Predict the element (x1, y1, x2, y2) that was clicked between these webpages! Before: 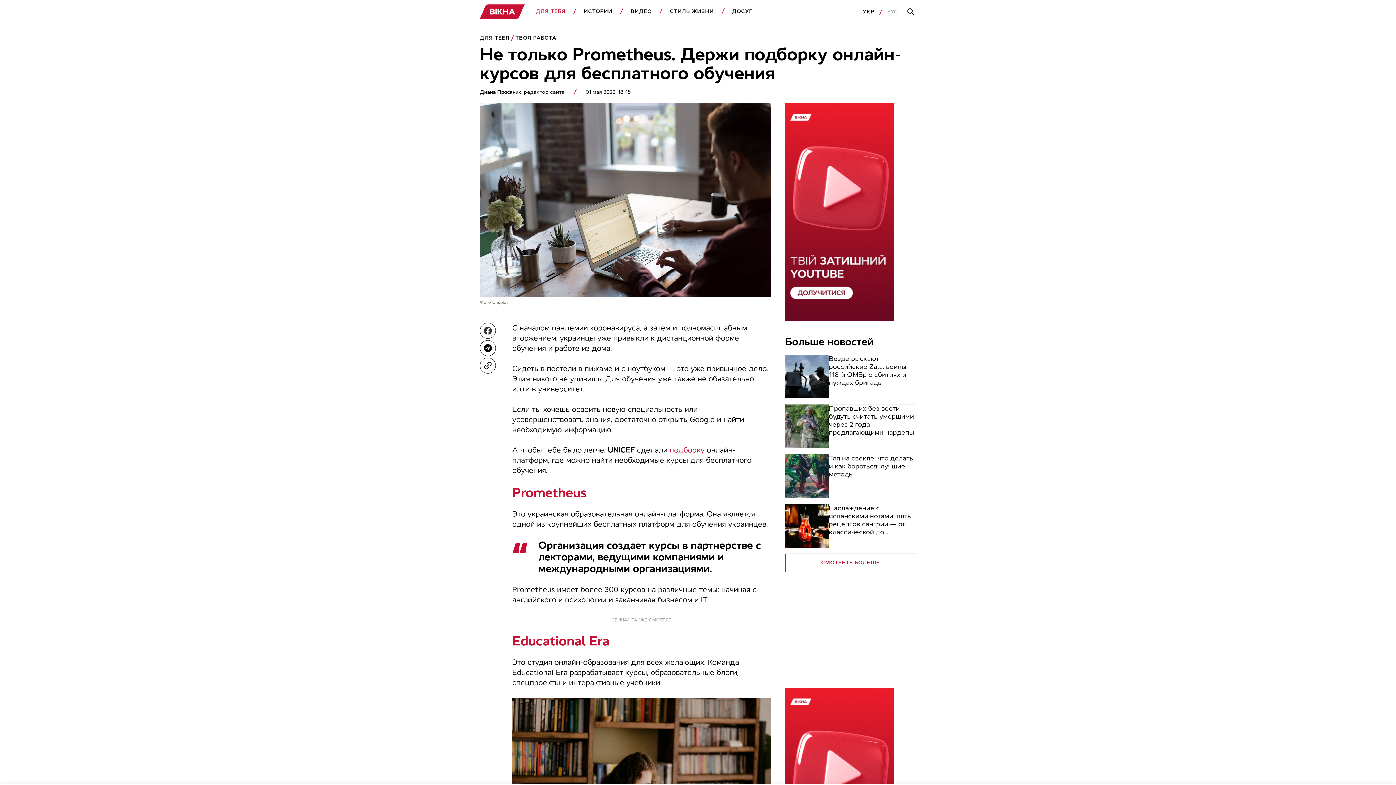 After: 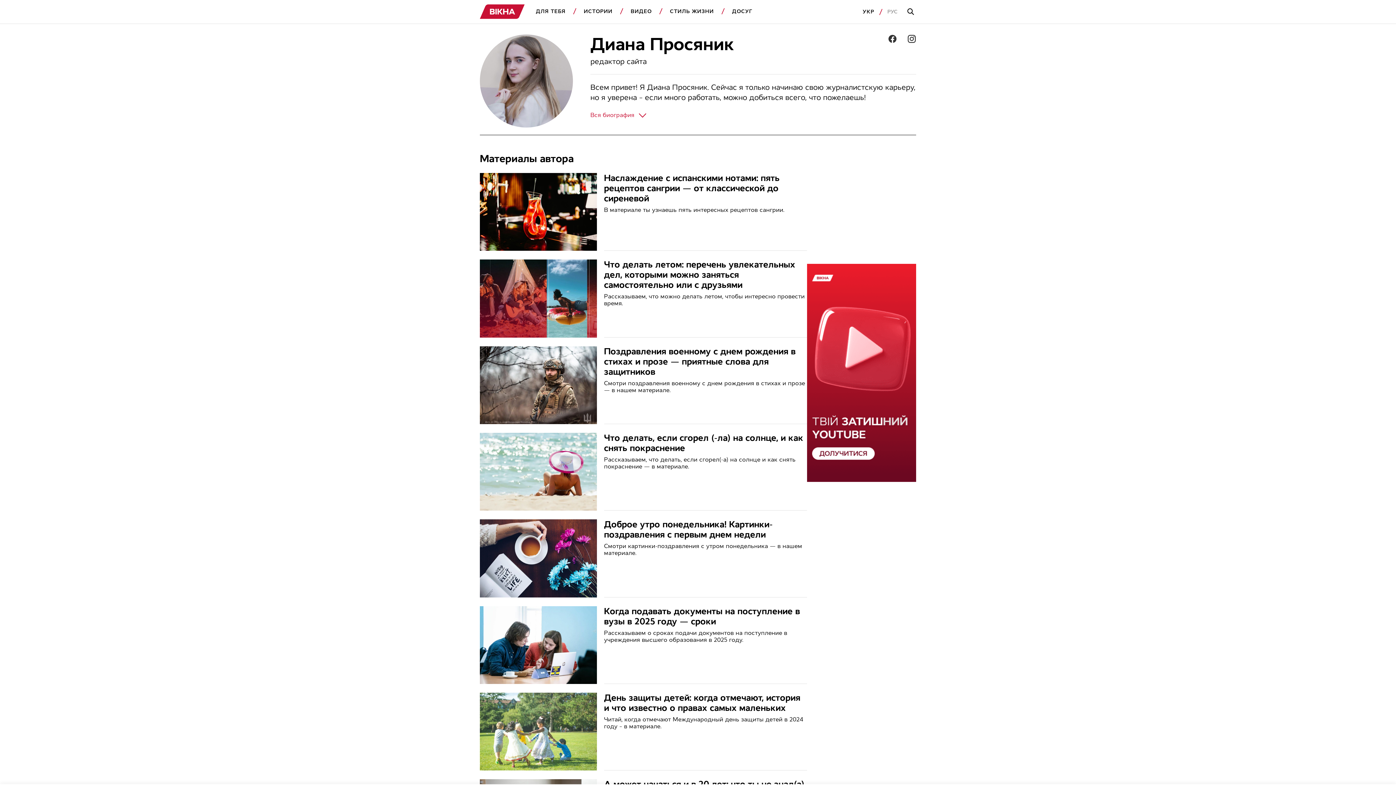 Action: bbox: (480, 88, 576, 96) label: Диана Просяник, редактор сайта 